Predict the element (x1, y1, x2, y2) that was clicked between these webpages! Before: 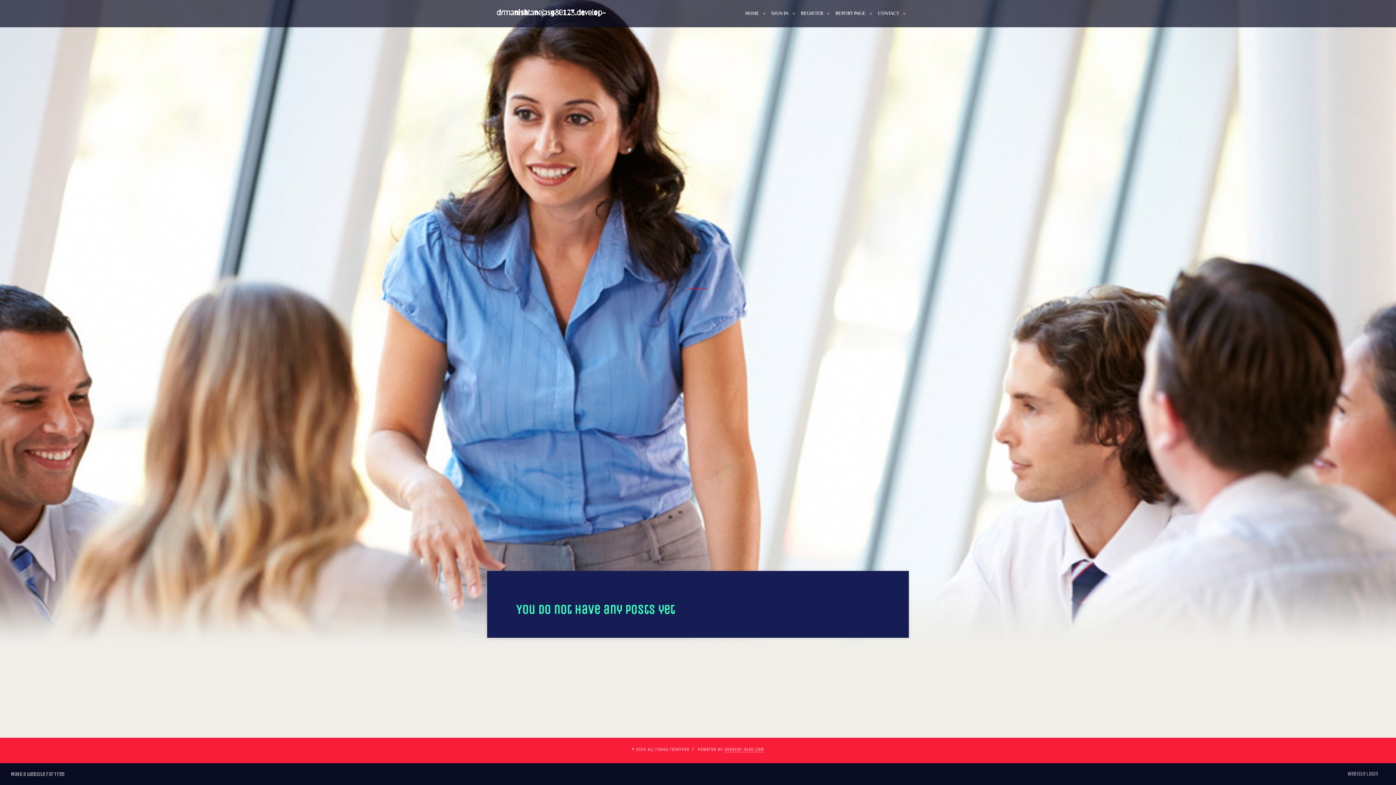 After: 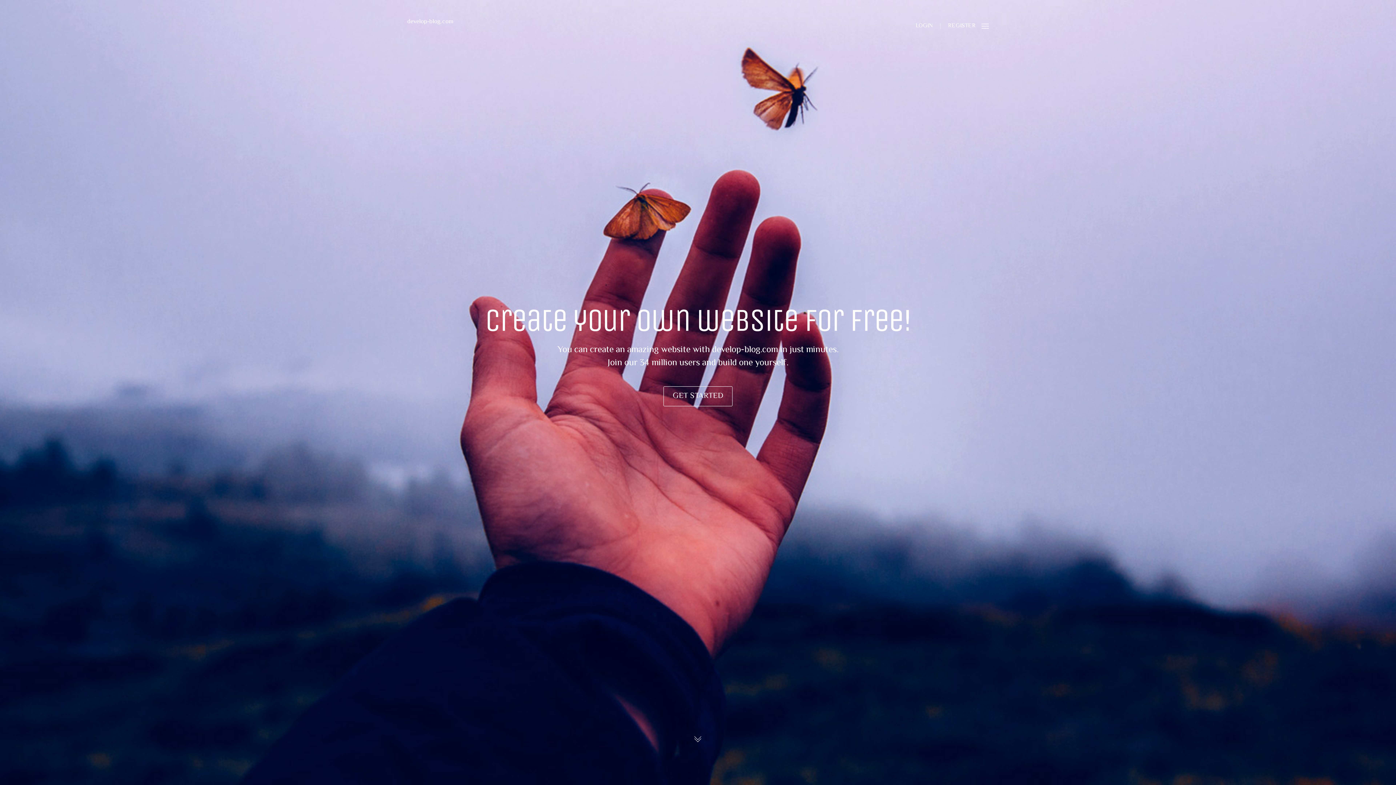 Action: label: HOME bbox: (739, 0, 765, 27)